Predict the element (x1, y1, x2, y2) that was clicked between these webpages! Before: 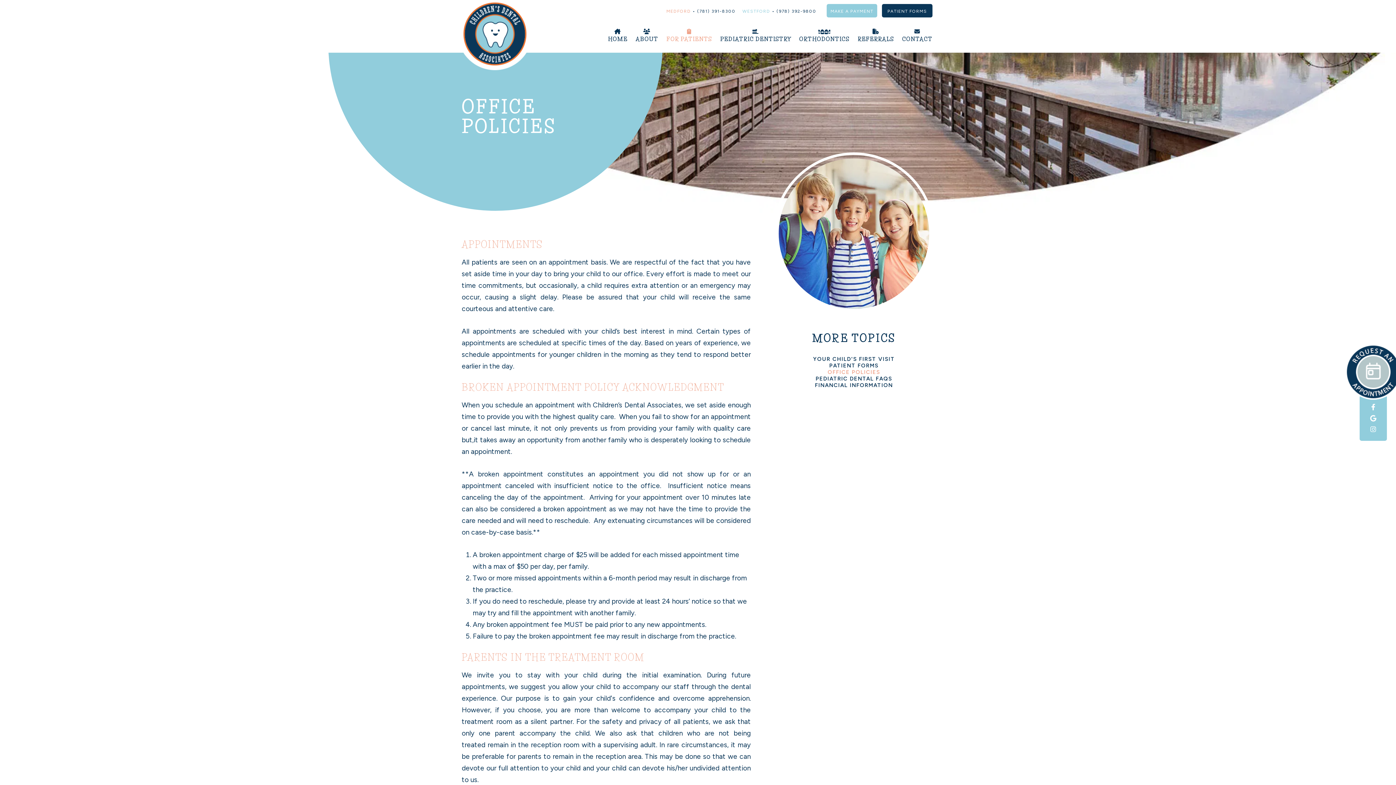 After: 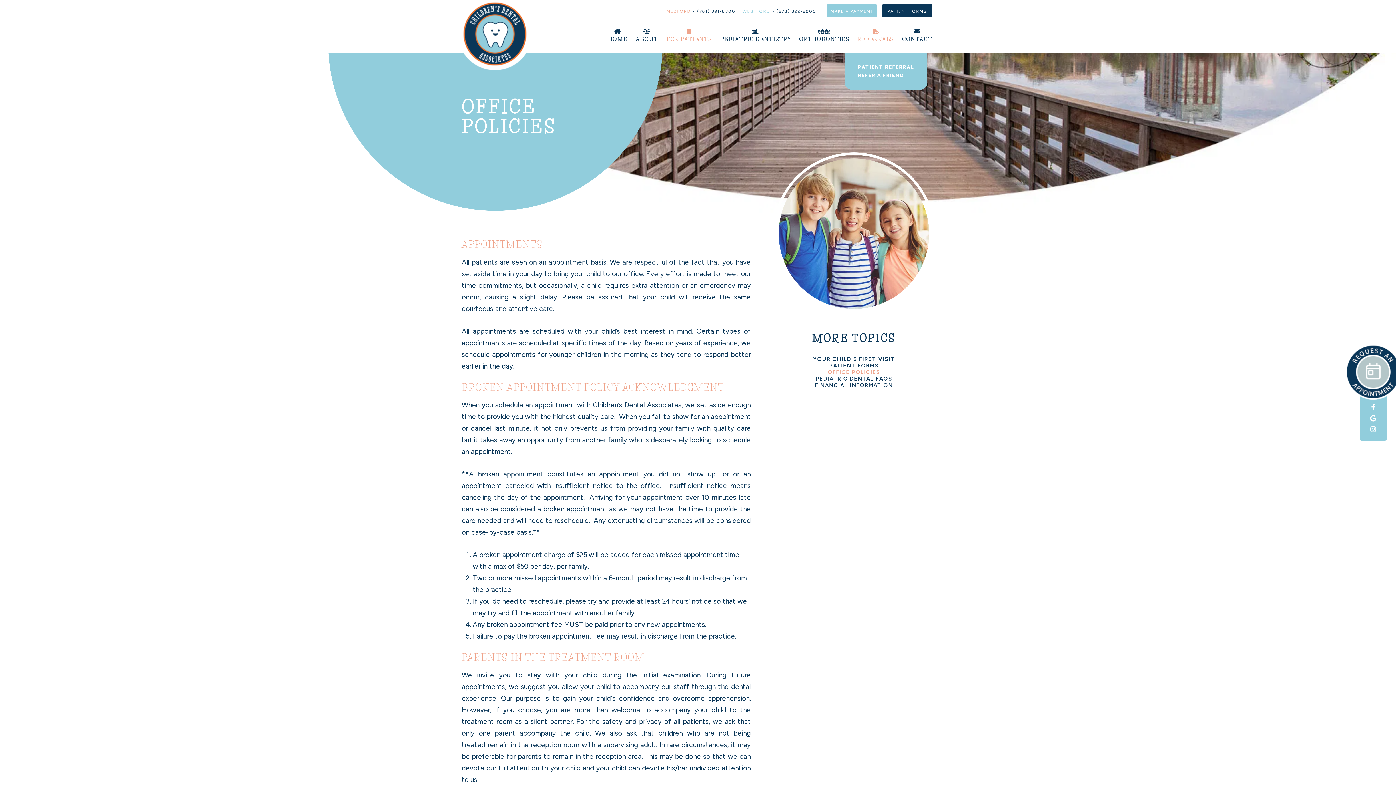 Action: bbox: (857, 32, 894, 52) label: REFERRALS